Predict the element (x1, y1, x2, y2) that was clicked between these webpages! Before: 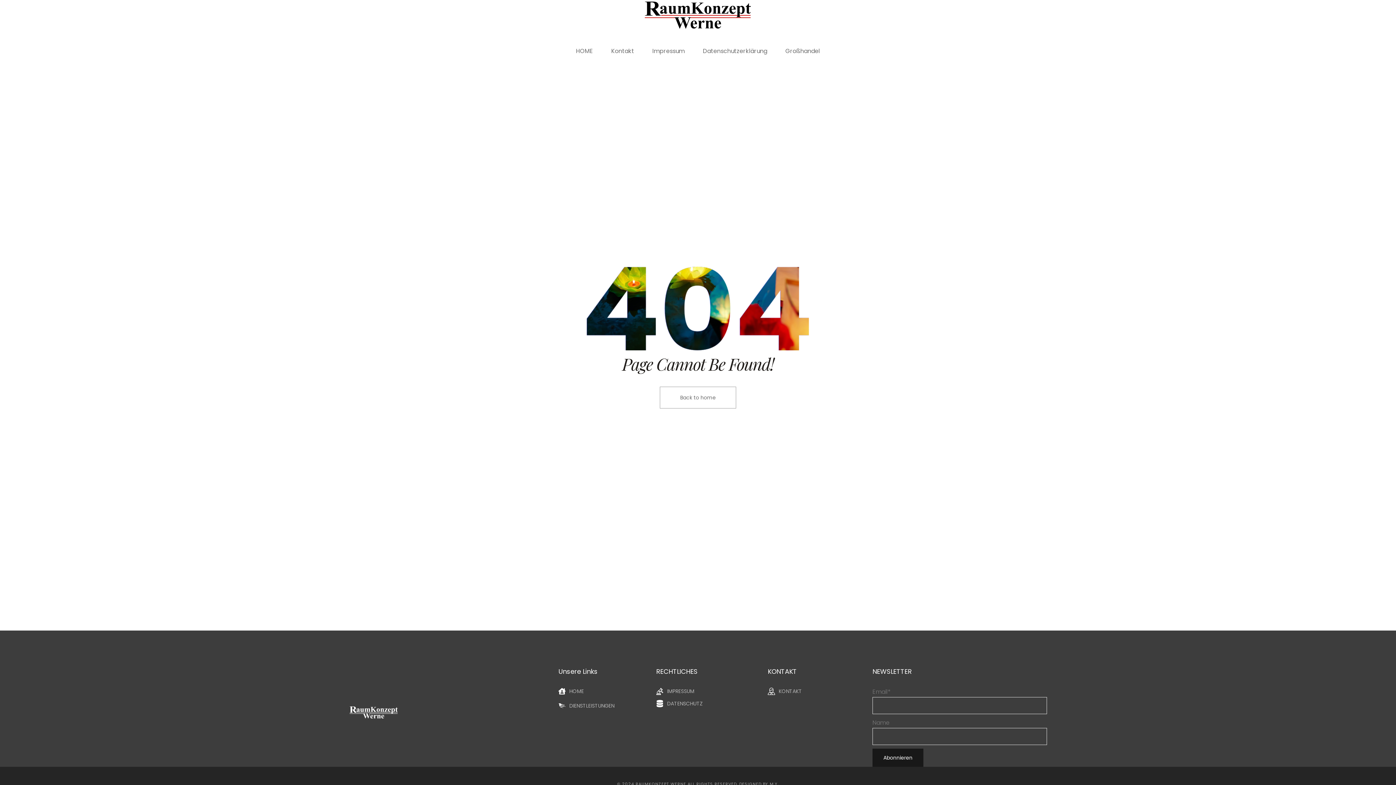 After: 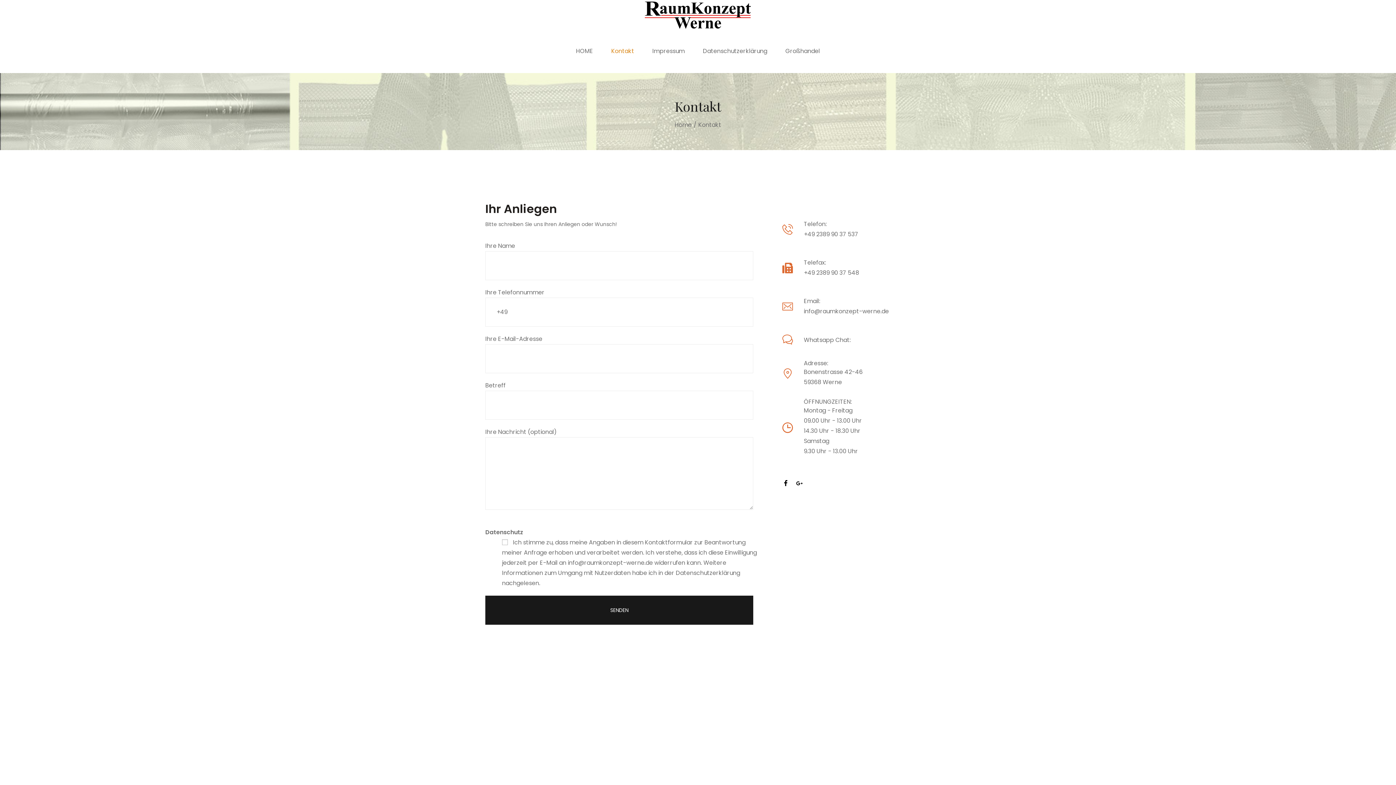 Action: label: Kontakt bbox: (602, 46, 643, 56)